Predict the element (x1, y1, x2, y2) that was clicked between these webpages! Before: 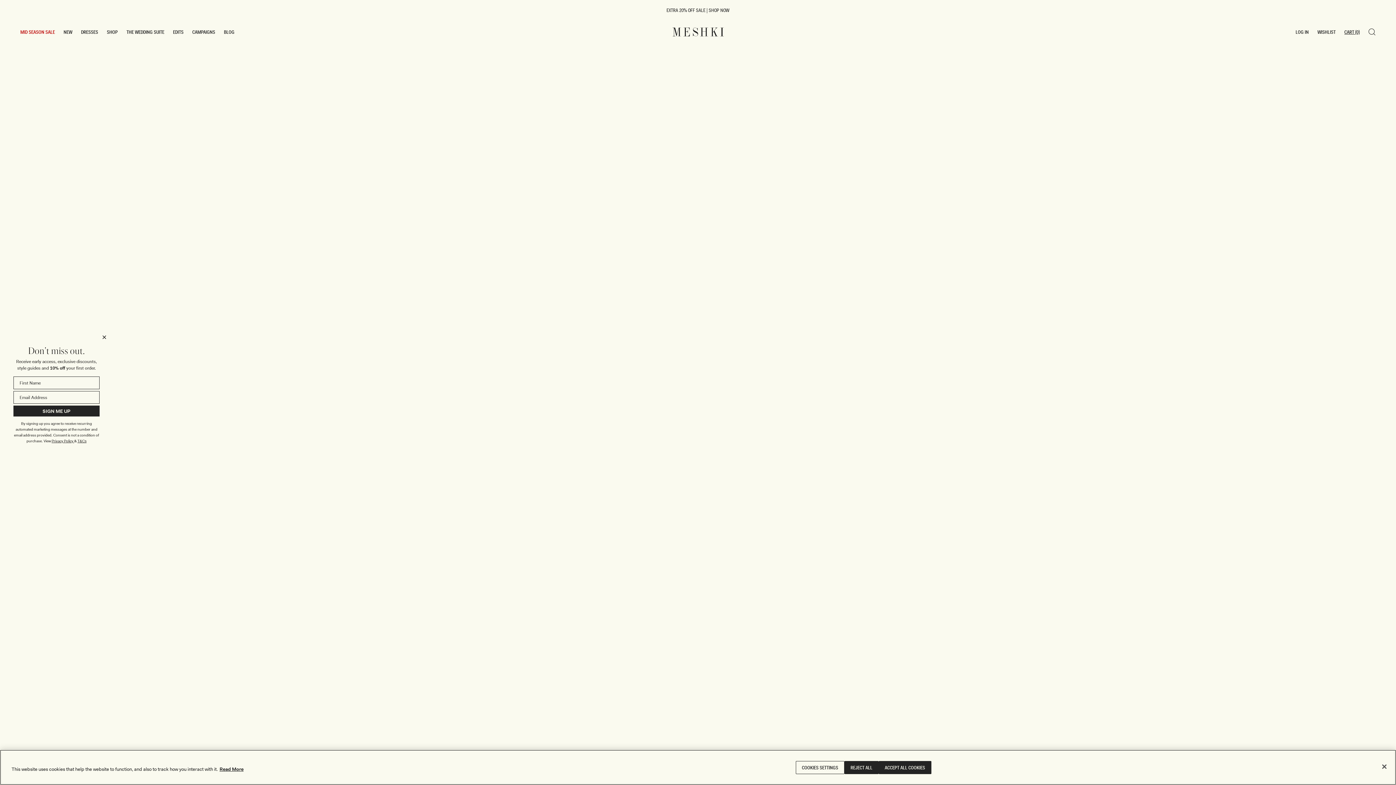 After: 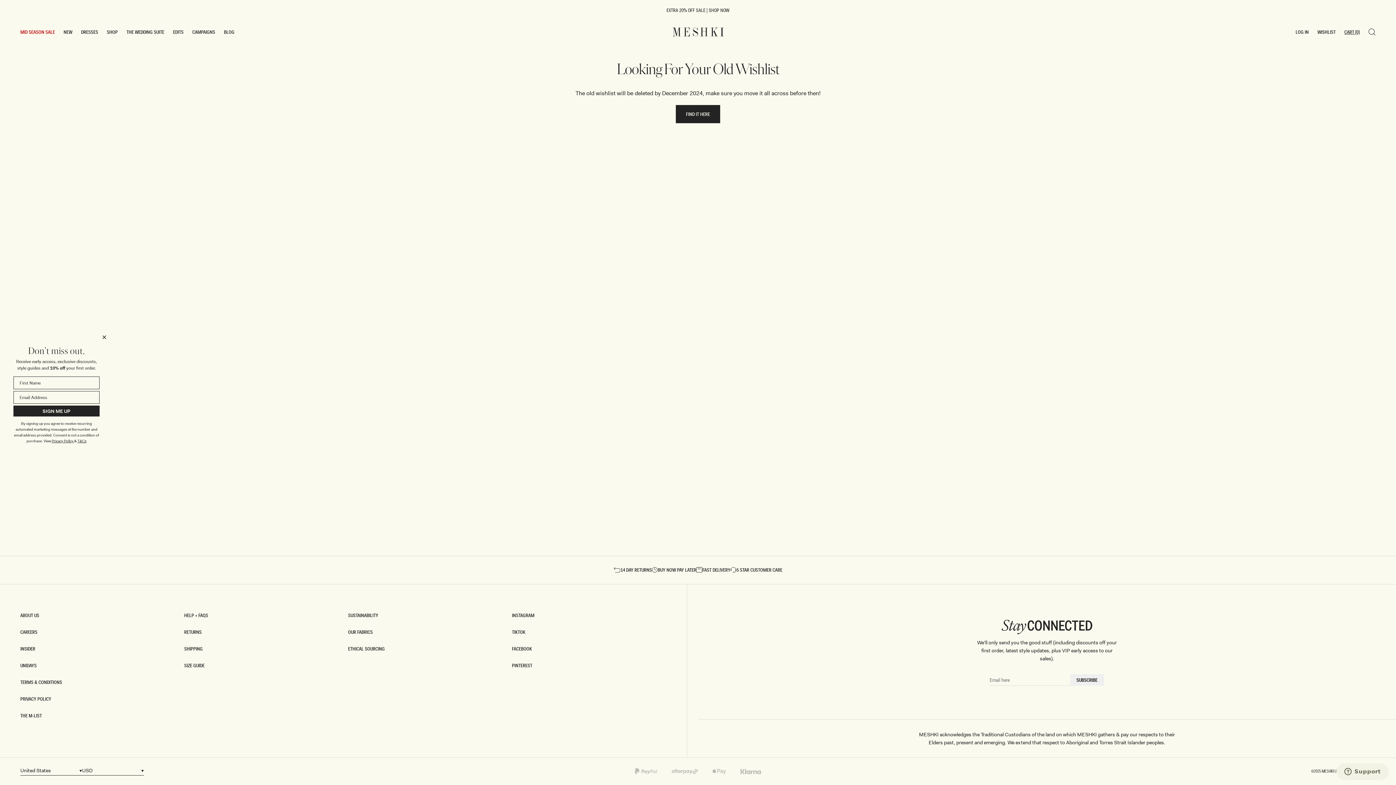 Action: label: WISHLIST
WISHLIST bbox: (1313, 20, 1340, 43)